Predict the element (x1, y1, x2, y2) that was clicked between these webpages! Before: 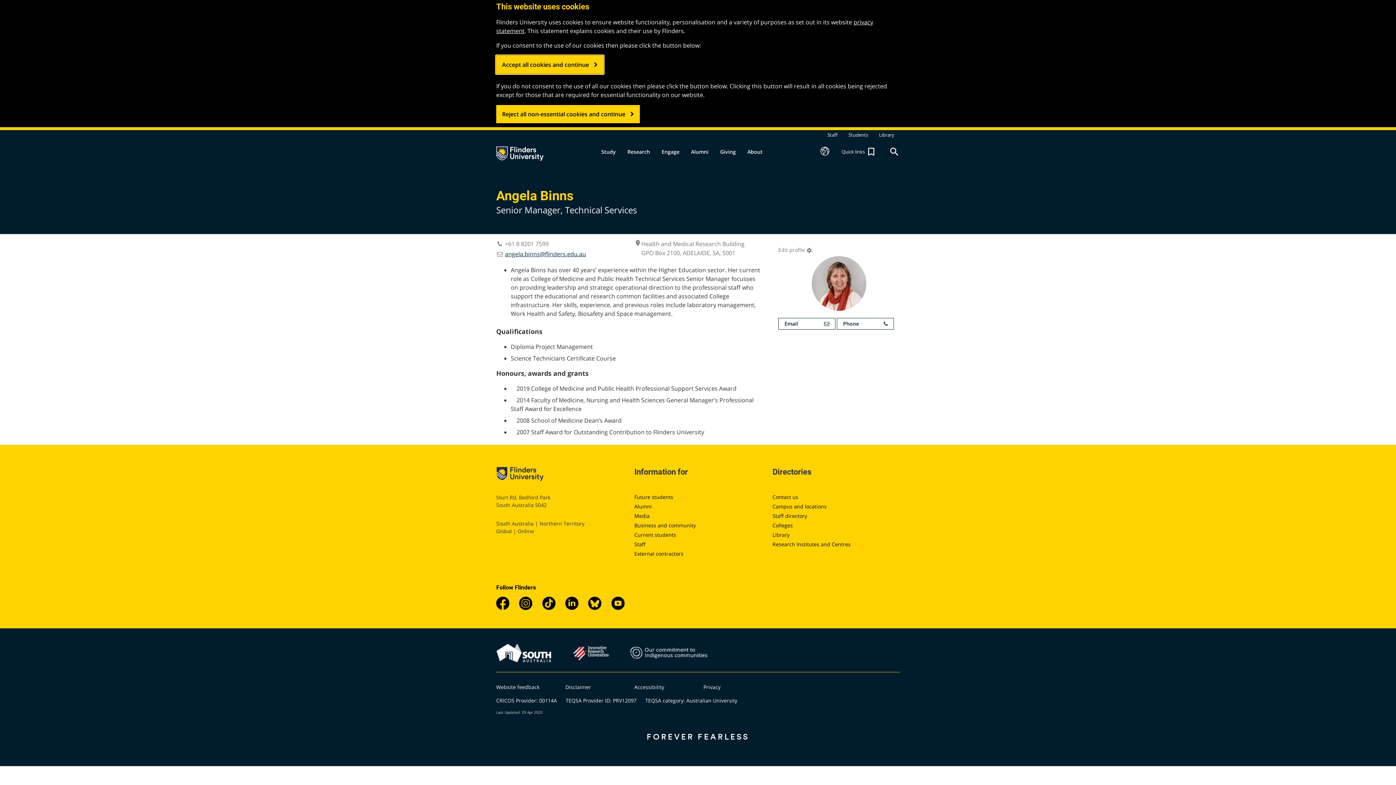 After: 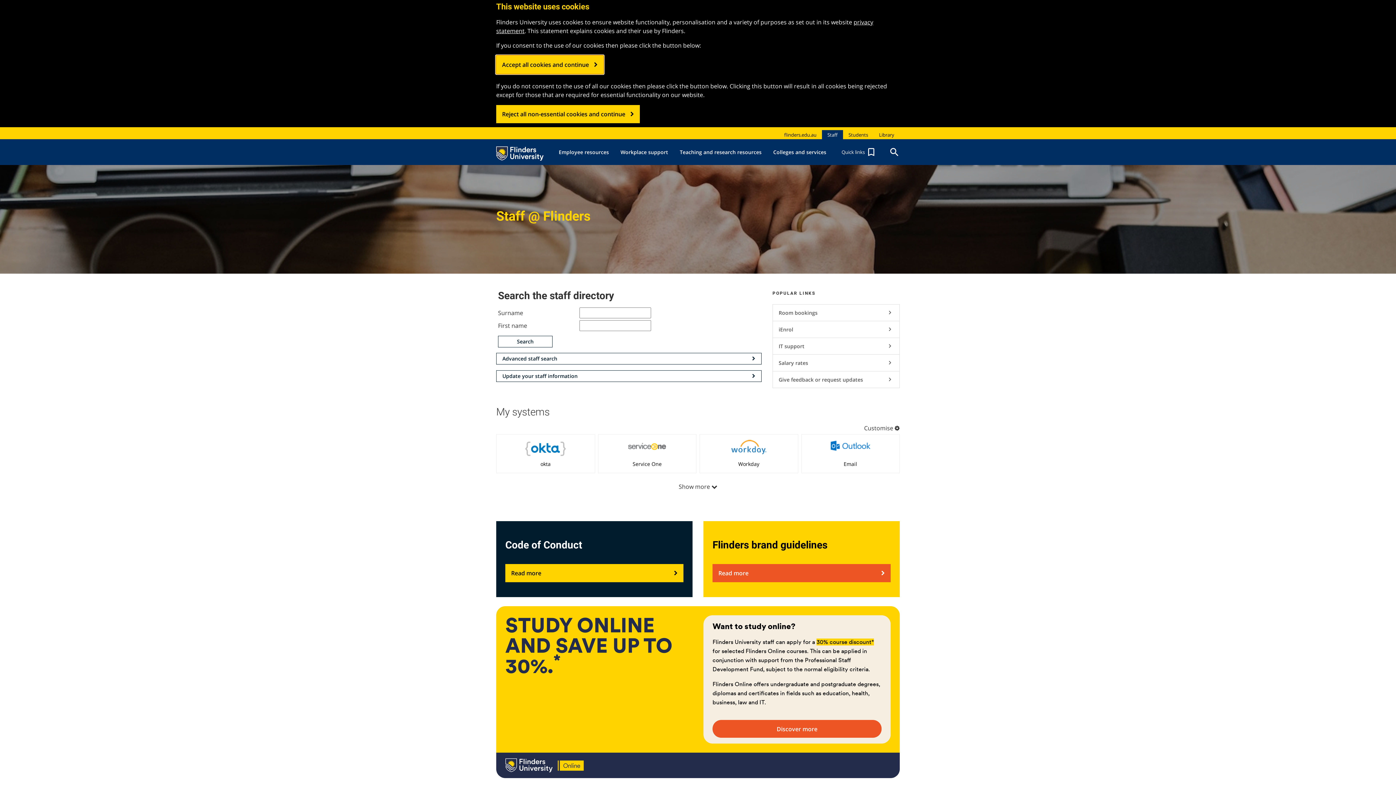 Action: label: Staff bbox: (634, 541, 645, 548)